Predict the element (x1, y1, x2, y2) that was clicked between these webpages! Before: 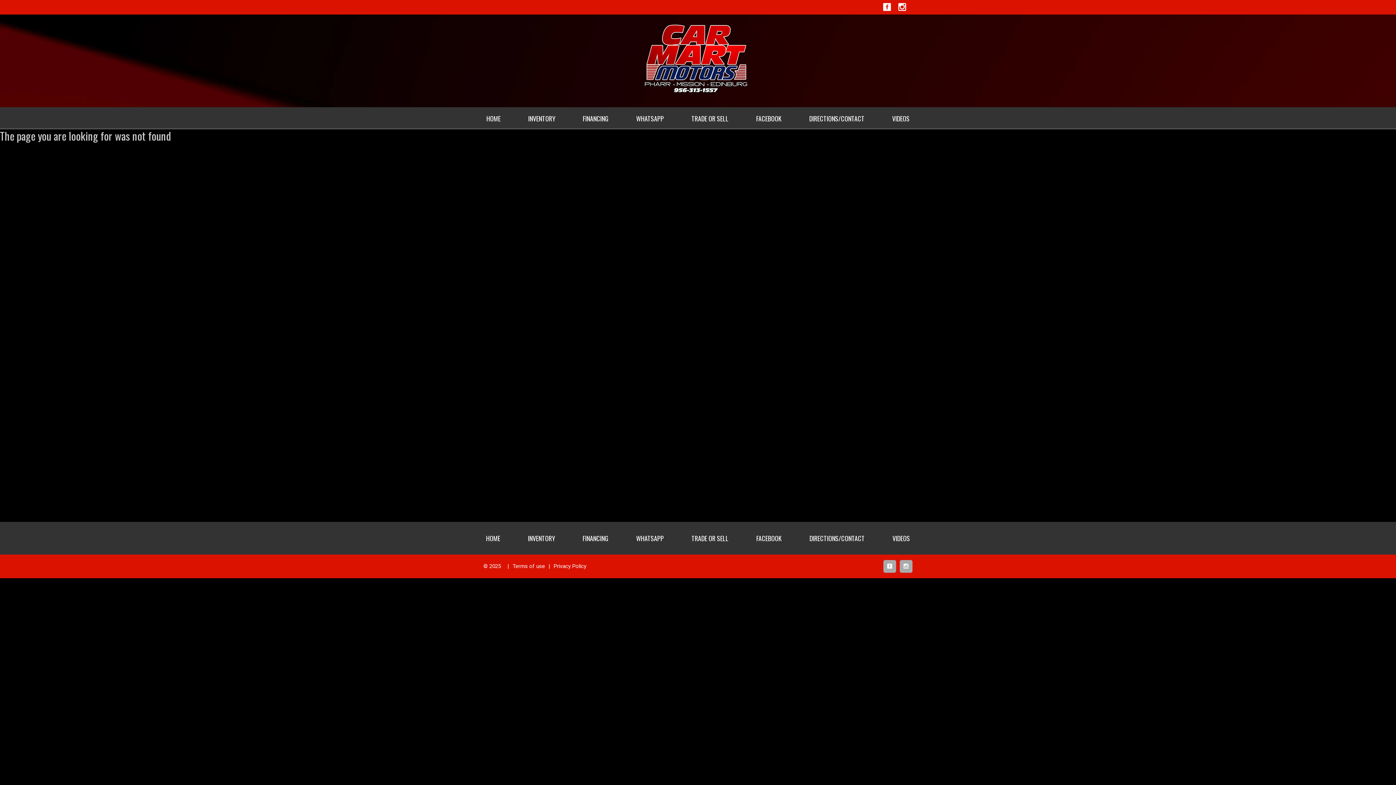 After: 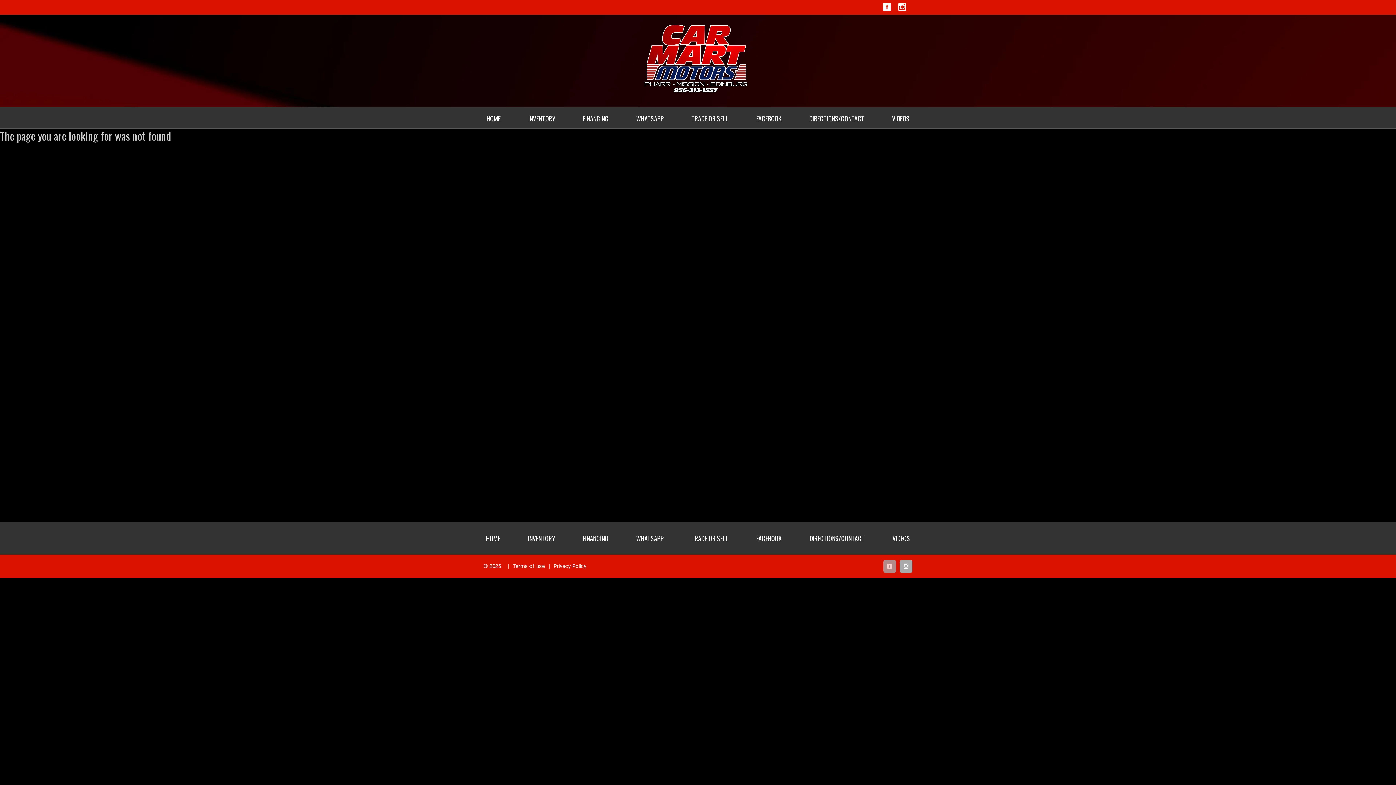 Action: bbox: (883, 560, 896, 573)